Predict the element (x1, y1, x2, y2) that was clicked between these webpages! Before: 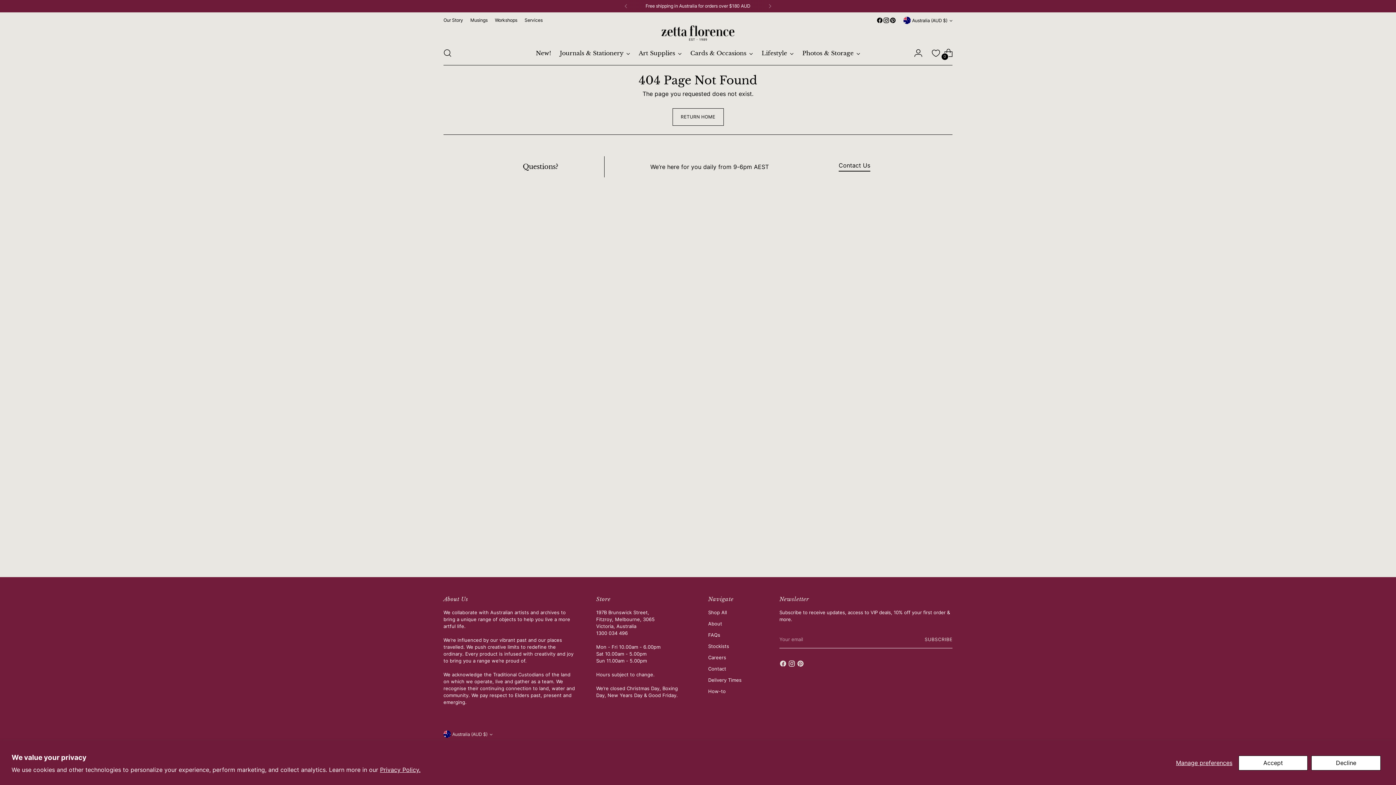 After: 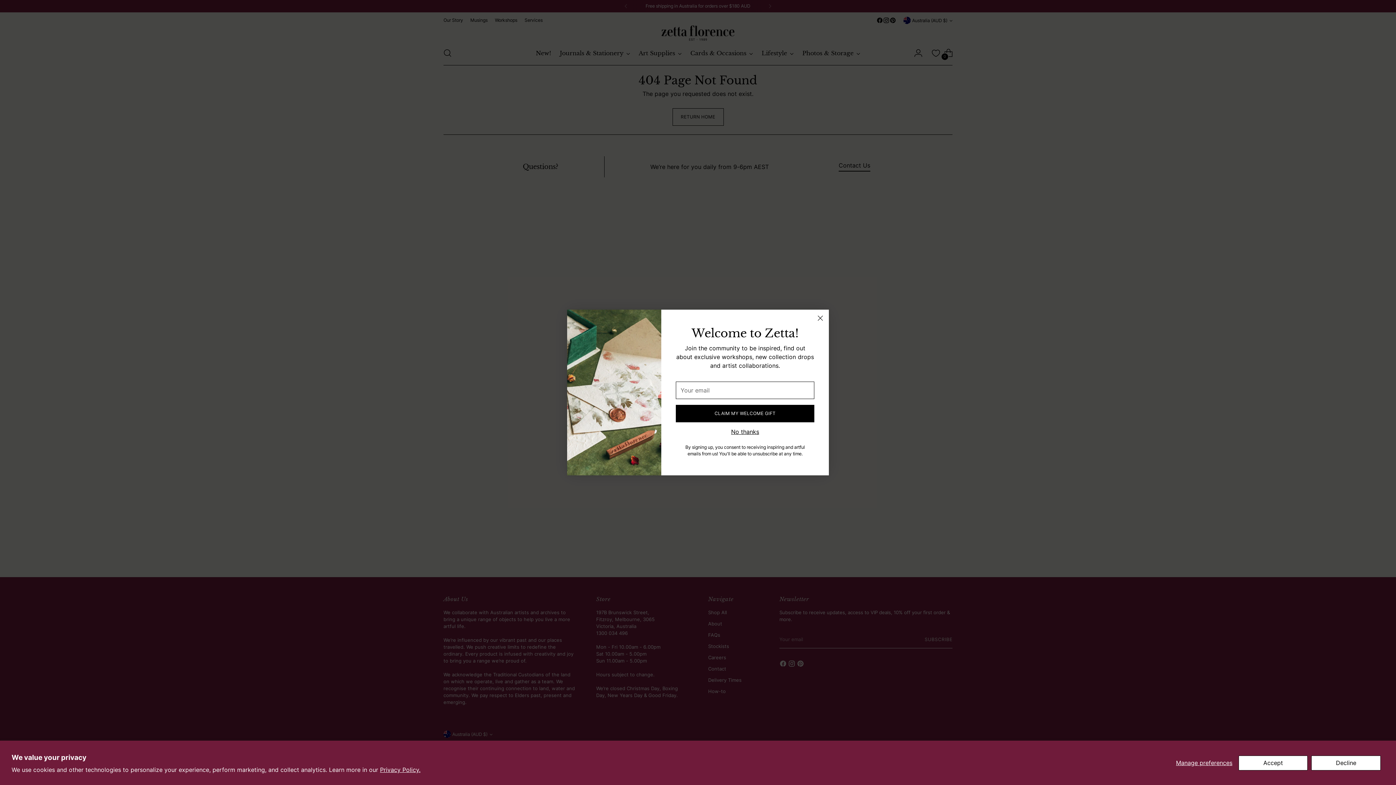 Action: bbox: (924, 630, 952, 648) label: Subscribe